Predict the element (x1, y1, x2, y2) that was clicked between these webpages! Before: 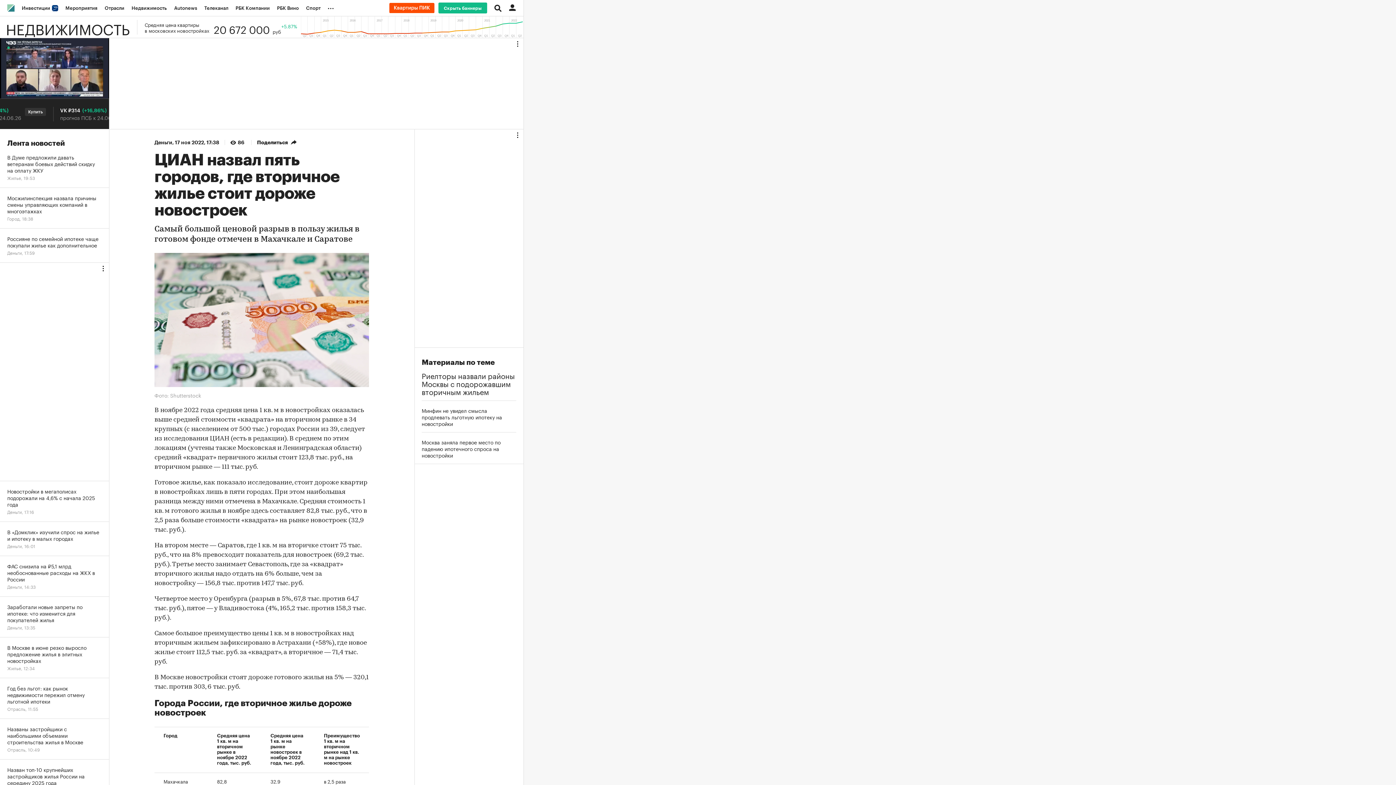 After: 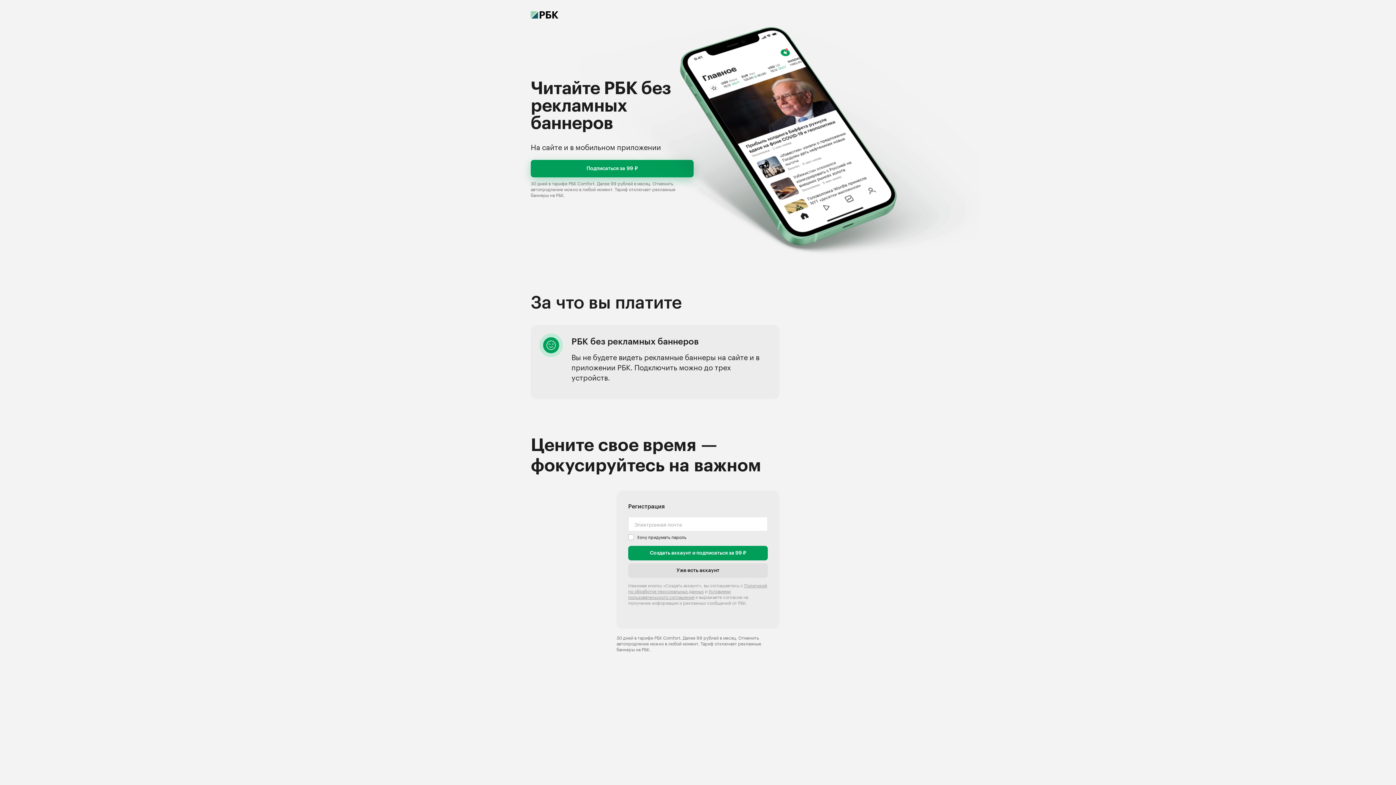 Action: label: Скрыть баннеры bbox: (438, 2, 487, 13)